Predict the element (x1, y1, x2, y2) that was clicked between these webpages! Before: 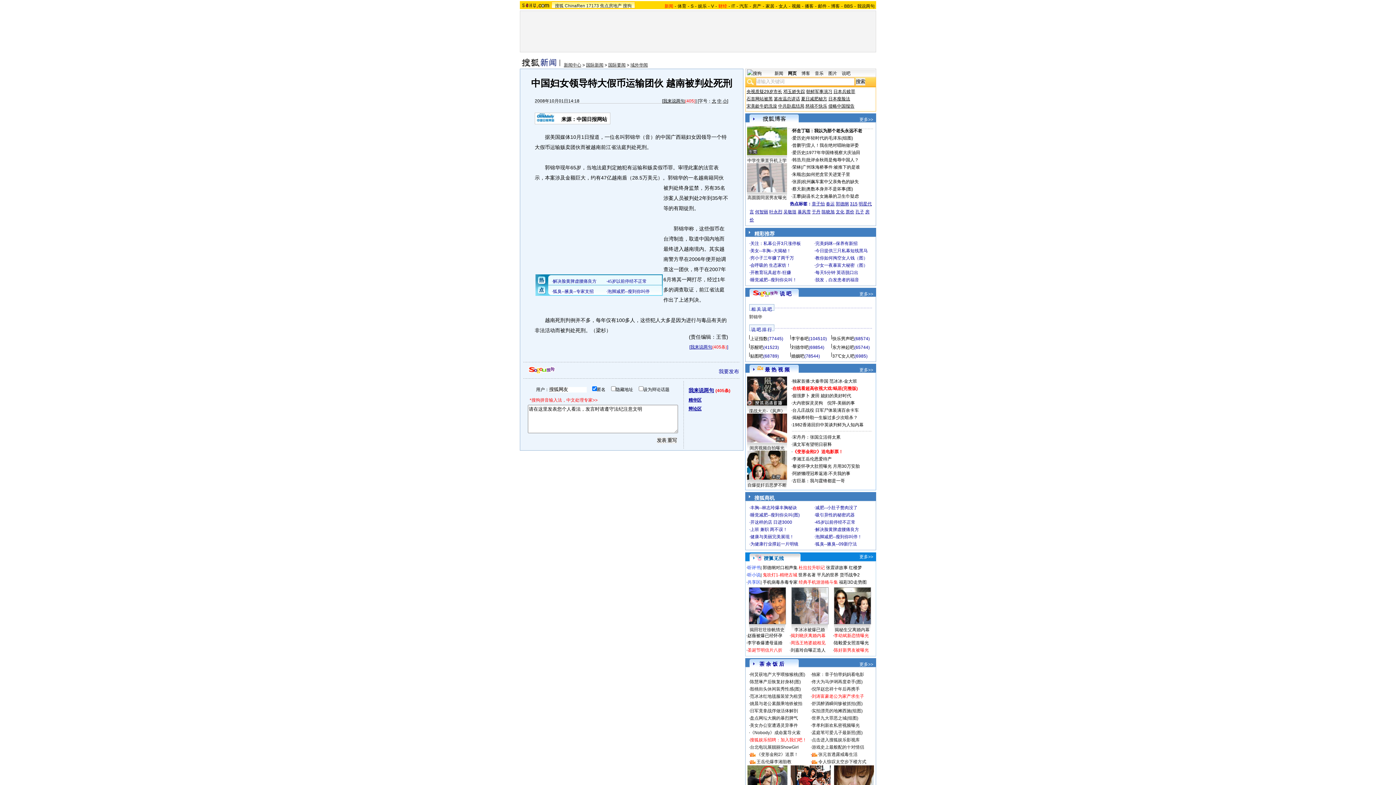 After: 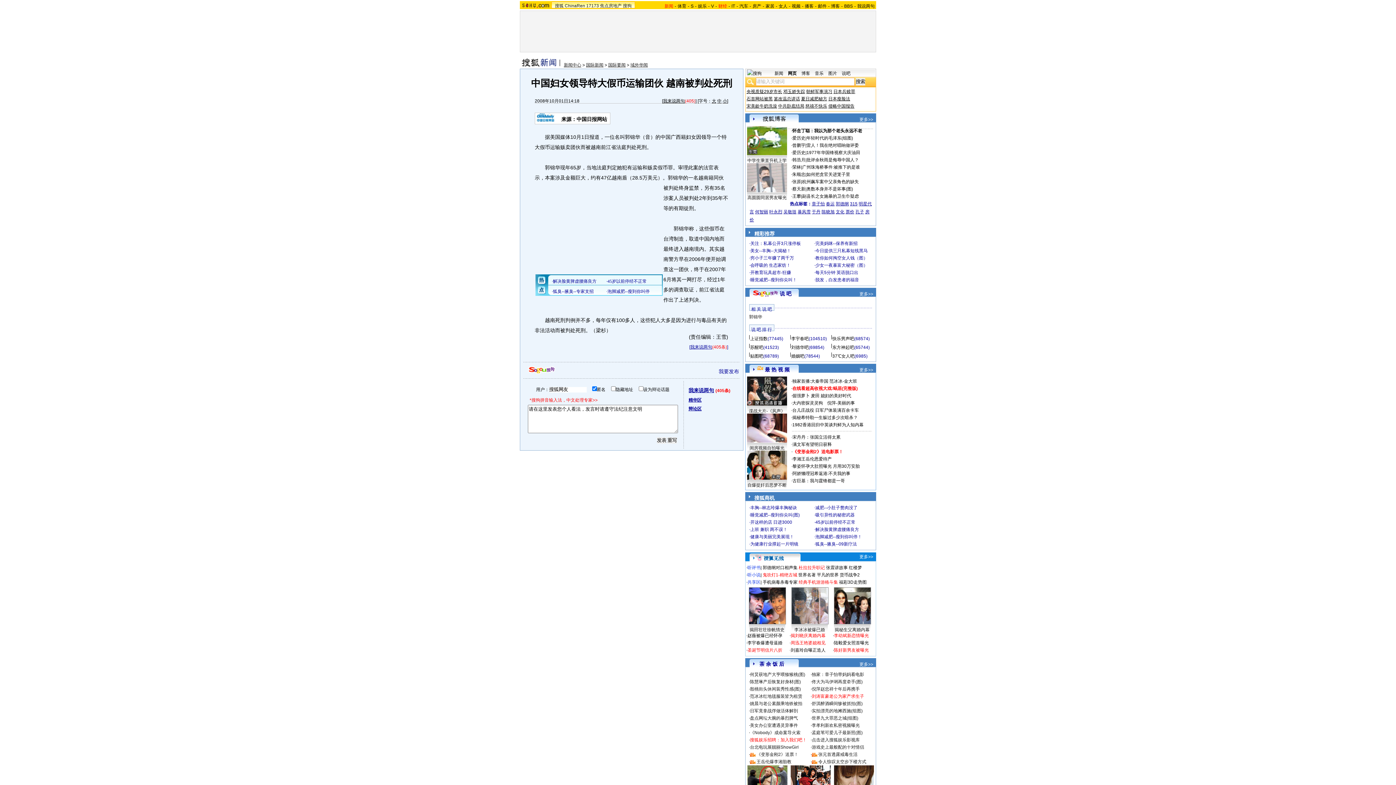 Action: bbox: (791, 345, 808, 350) label: 刘德华吧